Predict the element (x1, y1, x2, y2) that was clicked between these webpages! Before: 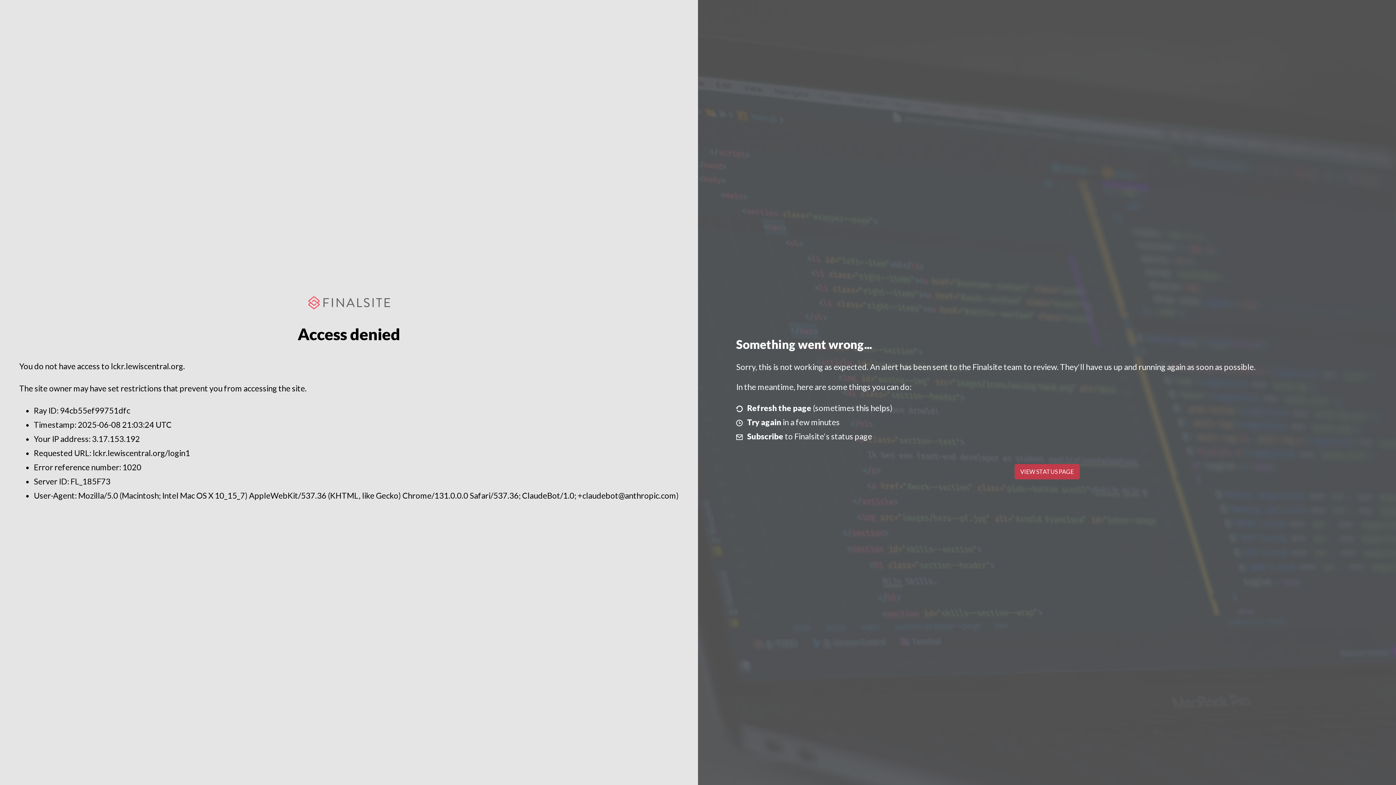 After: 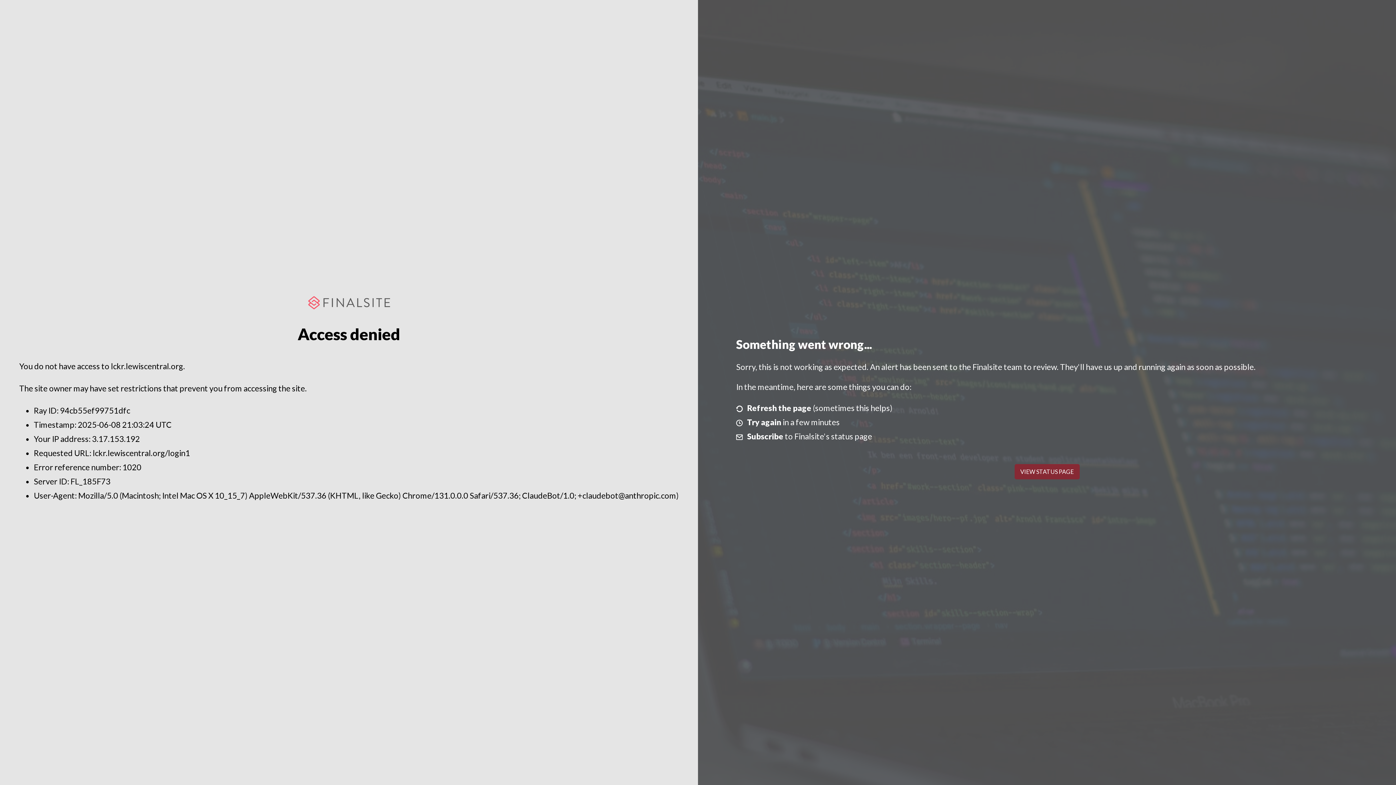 Action: label: VIEW STATUS PAGE bbox: (1014, 464, 1079, 479)